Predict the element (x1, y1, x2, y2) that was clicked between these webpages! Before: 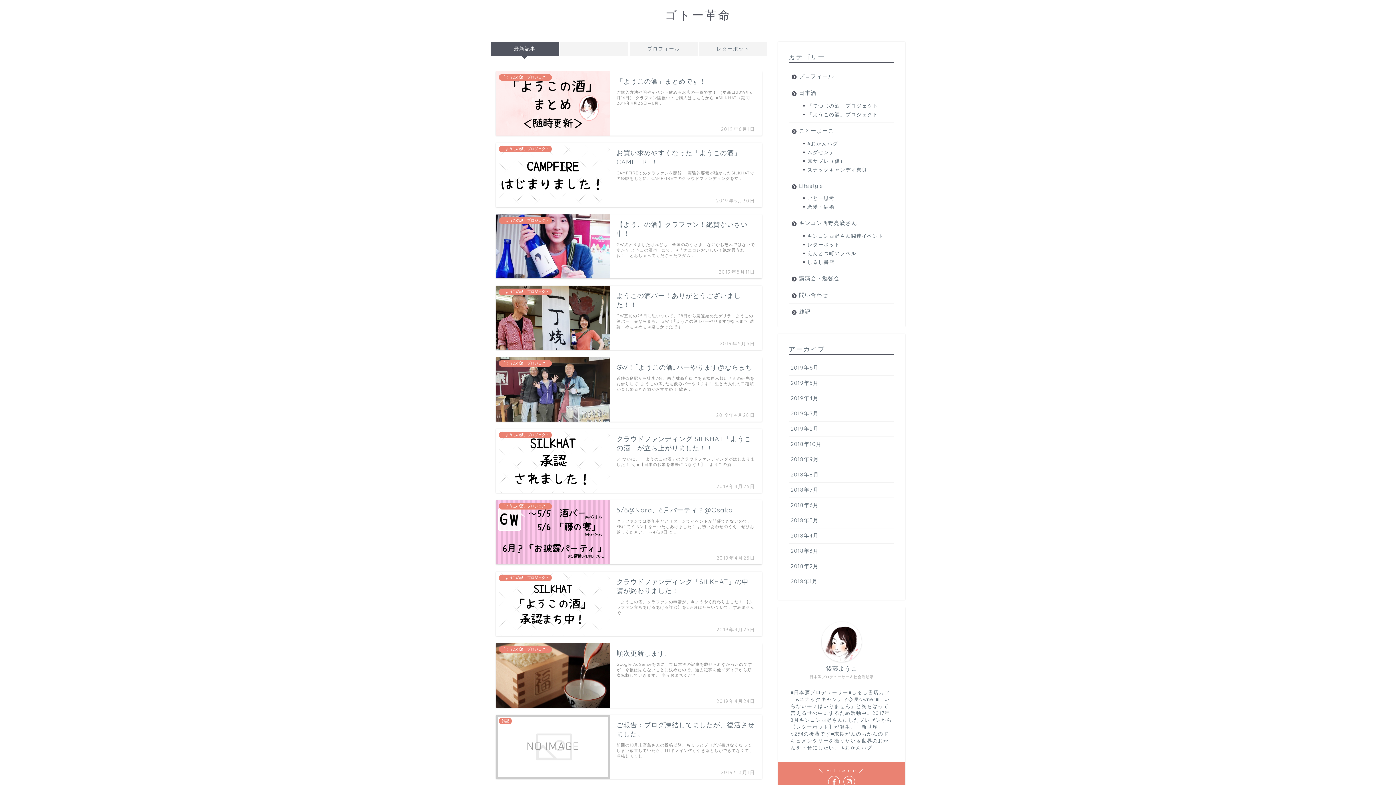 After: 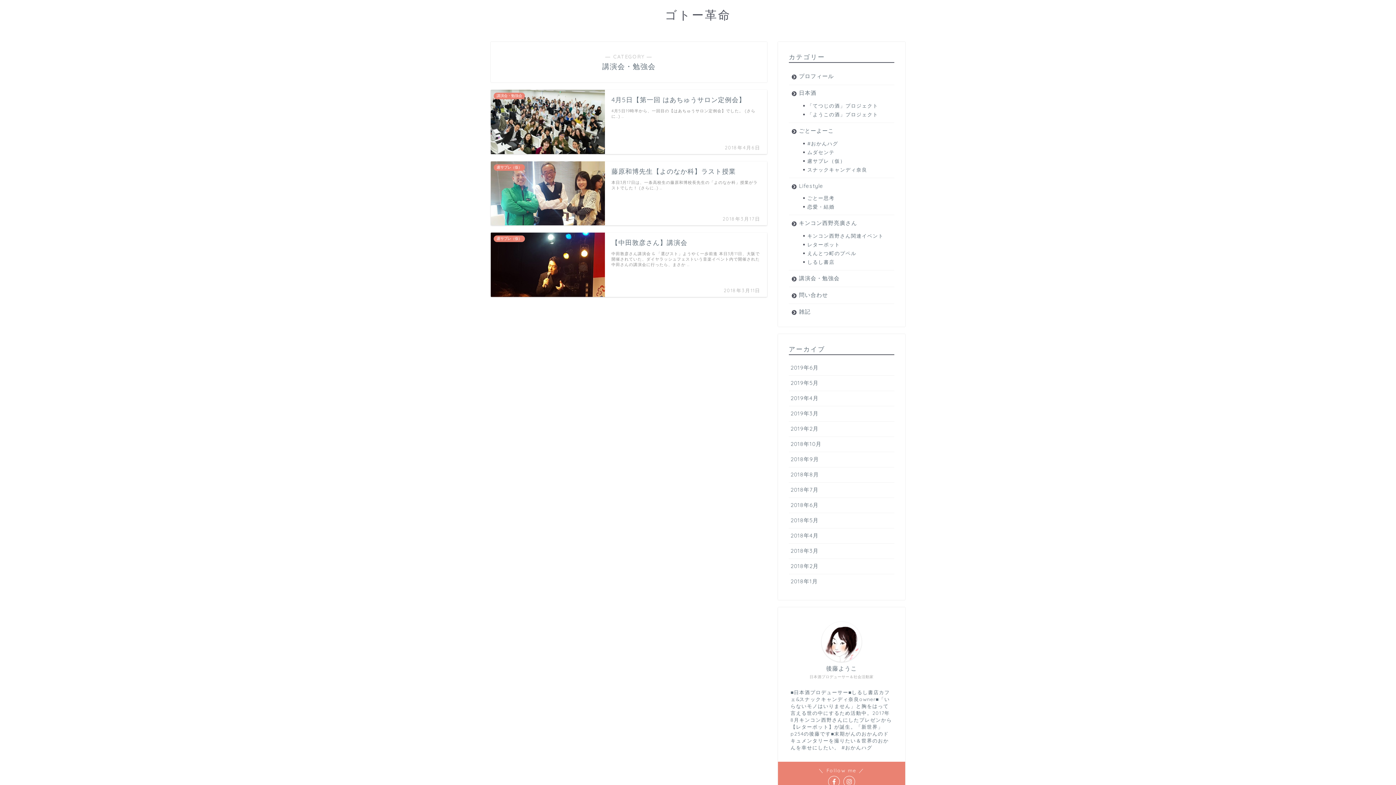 Action: label: 講演会・勉強会 bbox: (789, 270, 894, 286)